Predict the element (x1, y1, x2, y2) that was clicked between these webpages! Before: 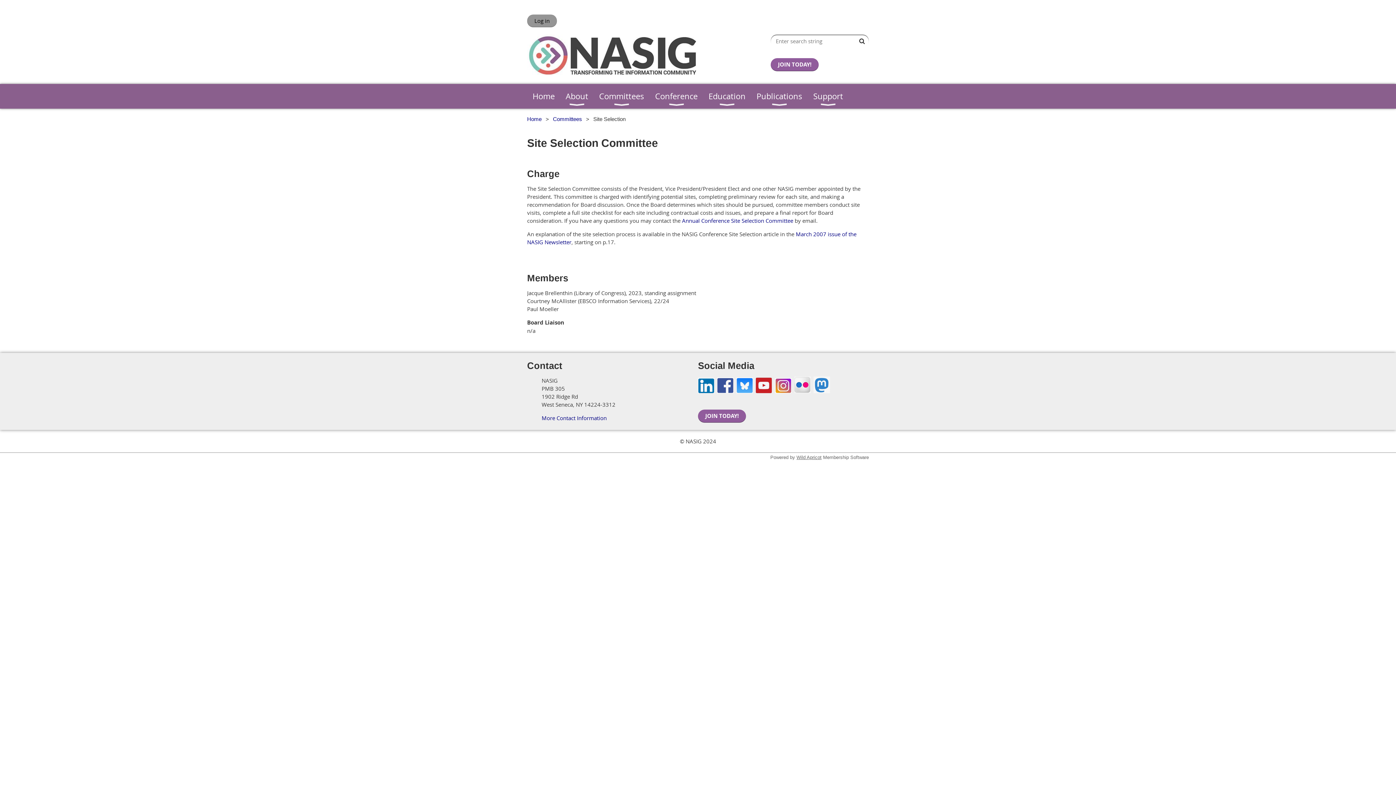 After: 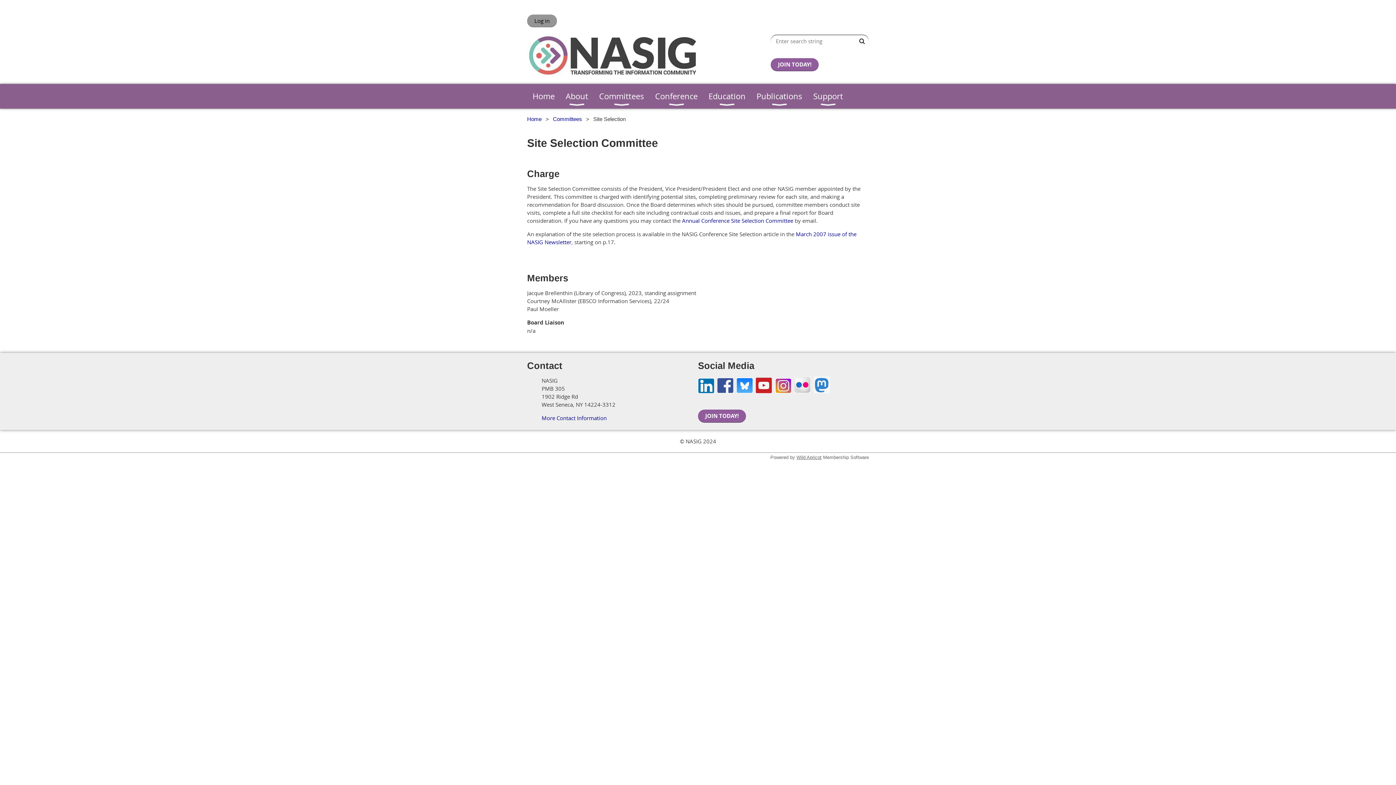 Action: bbox: (756, 387, 772, 395)